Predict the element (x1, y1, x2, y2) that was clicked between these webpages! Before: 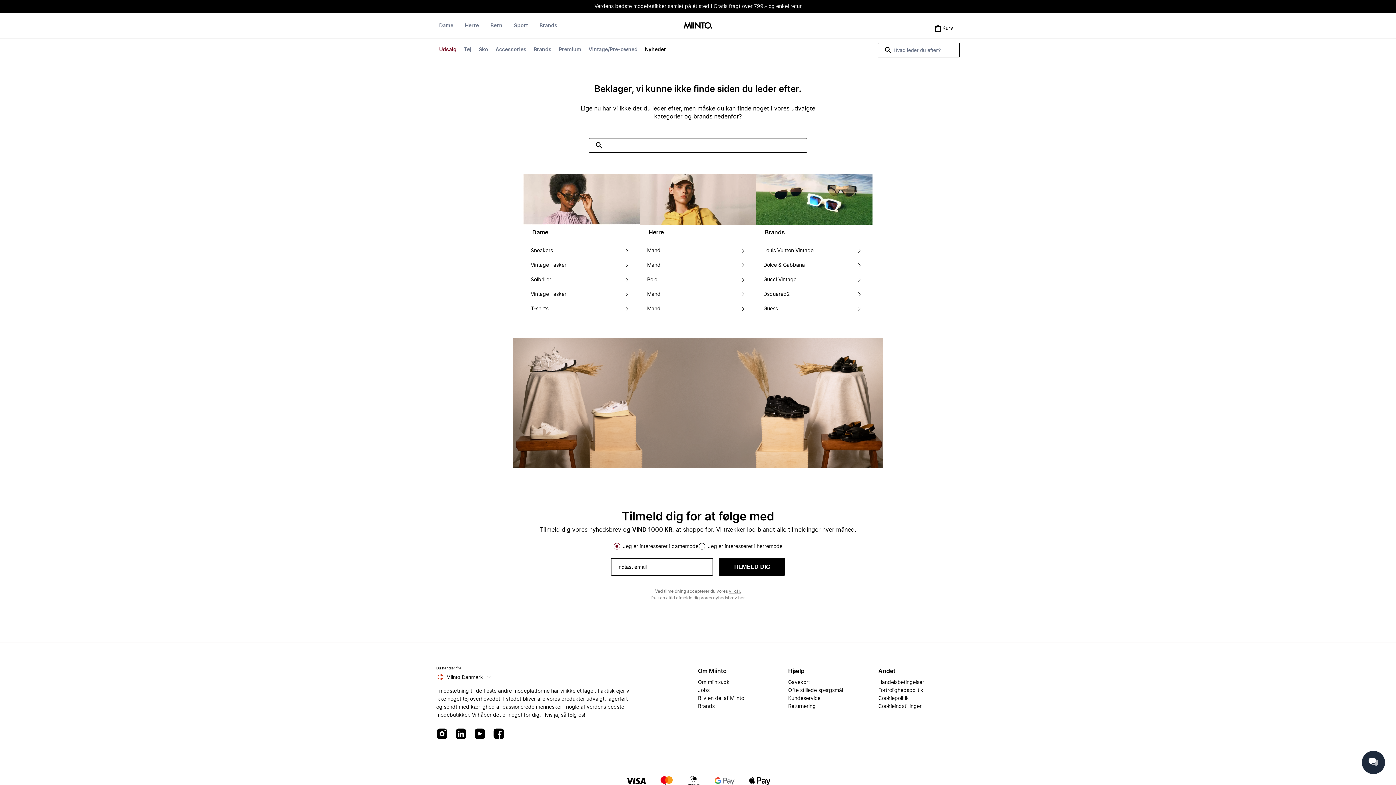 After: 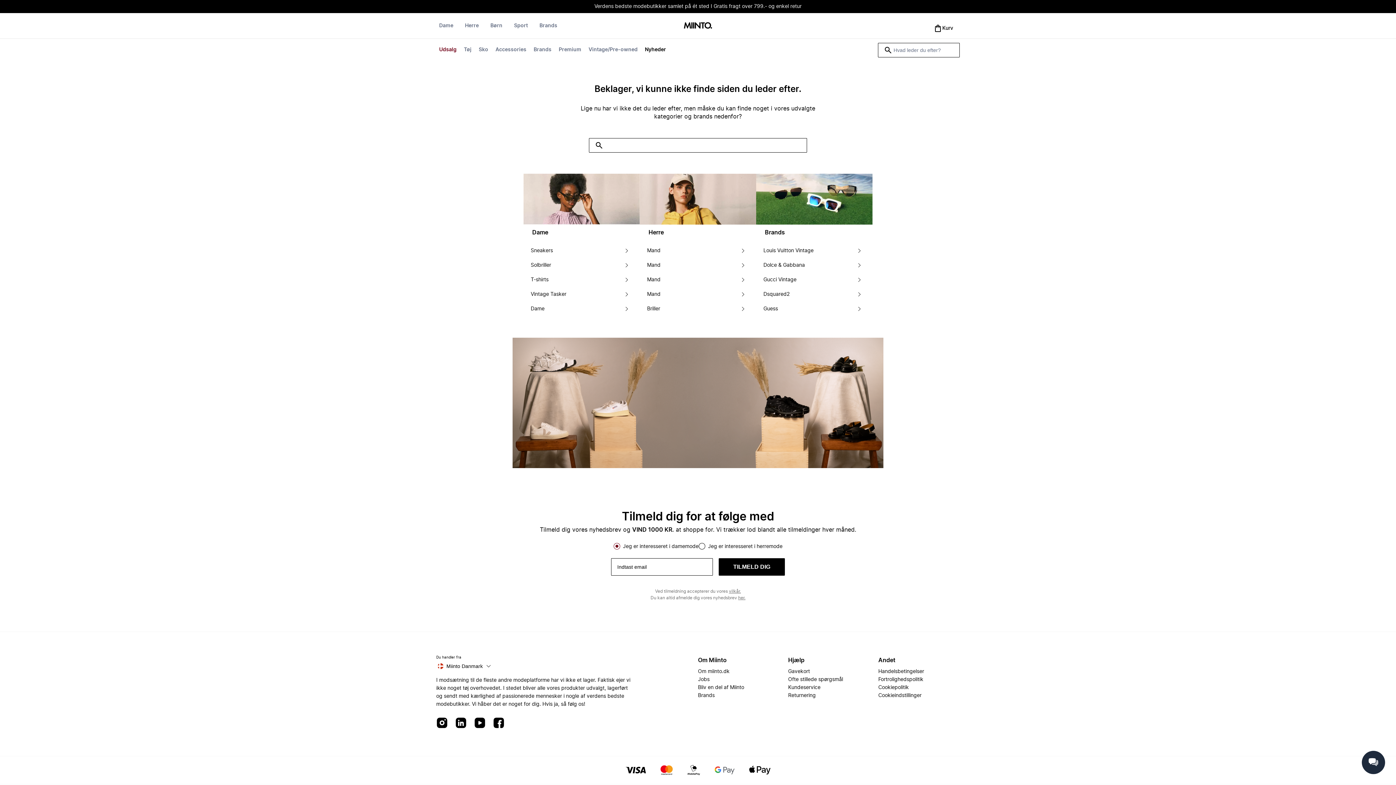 Action: bbox: (763, 272, 796, 287) label: Gucci Vintage